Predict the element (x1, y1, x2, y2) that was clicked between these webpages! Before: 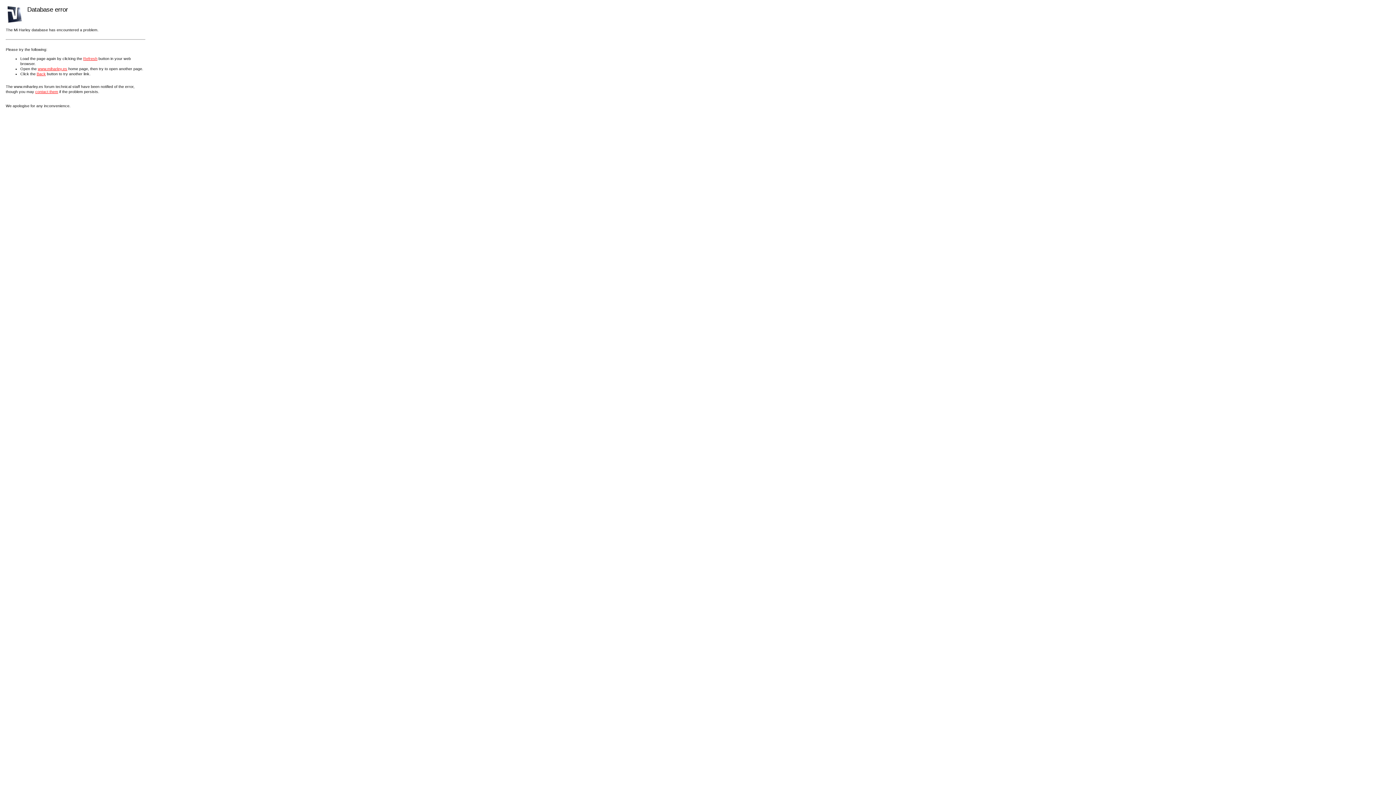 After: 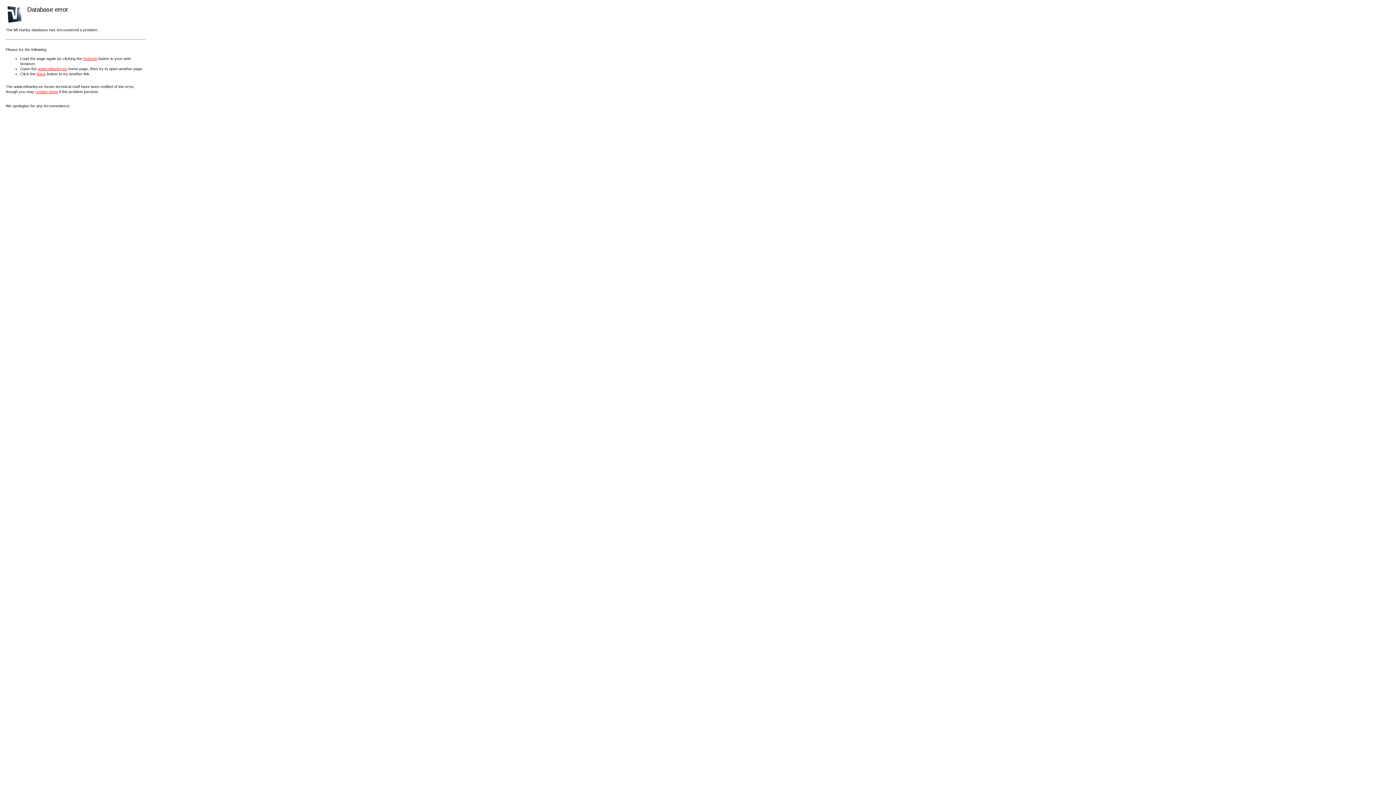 Action: label: Refresh bbox: (83, 56, 97, 60)